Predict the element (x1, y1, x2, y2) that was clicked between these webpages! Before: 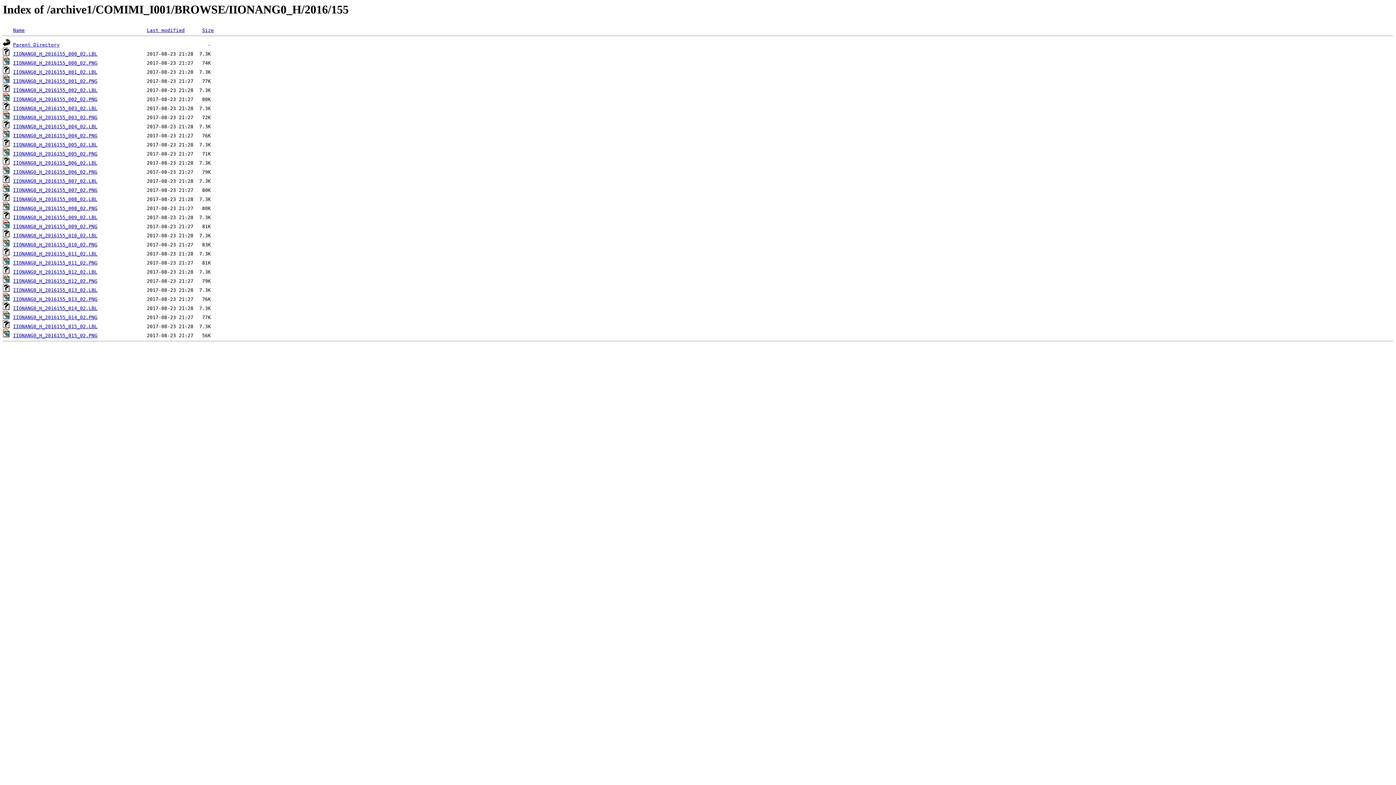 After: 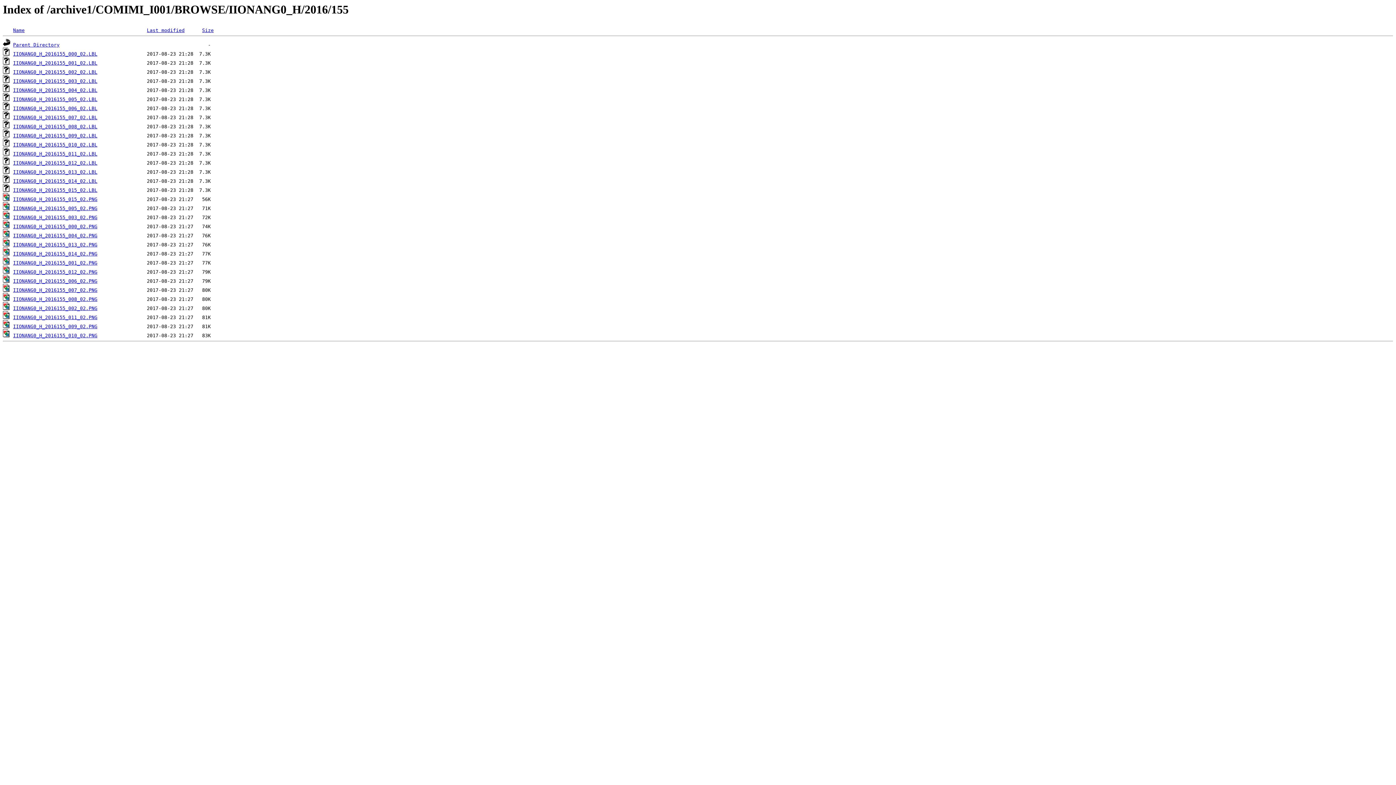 Action: bbox: (202, 27, 213, 33) label: Size